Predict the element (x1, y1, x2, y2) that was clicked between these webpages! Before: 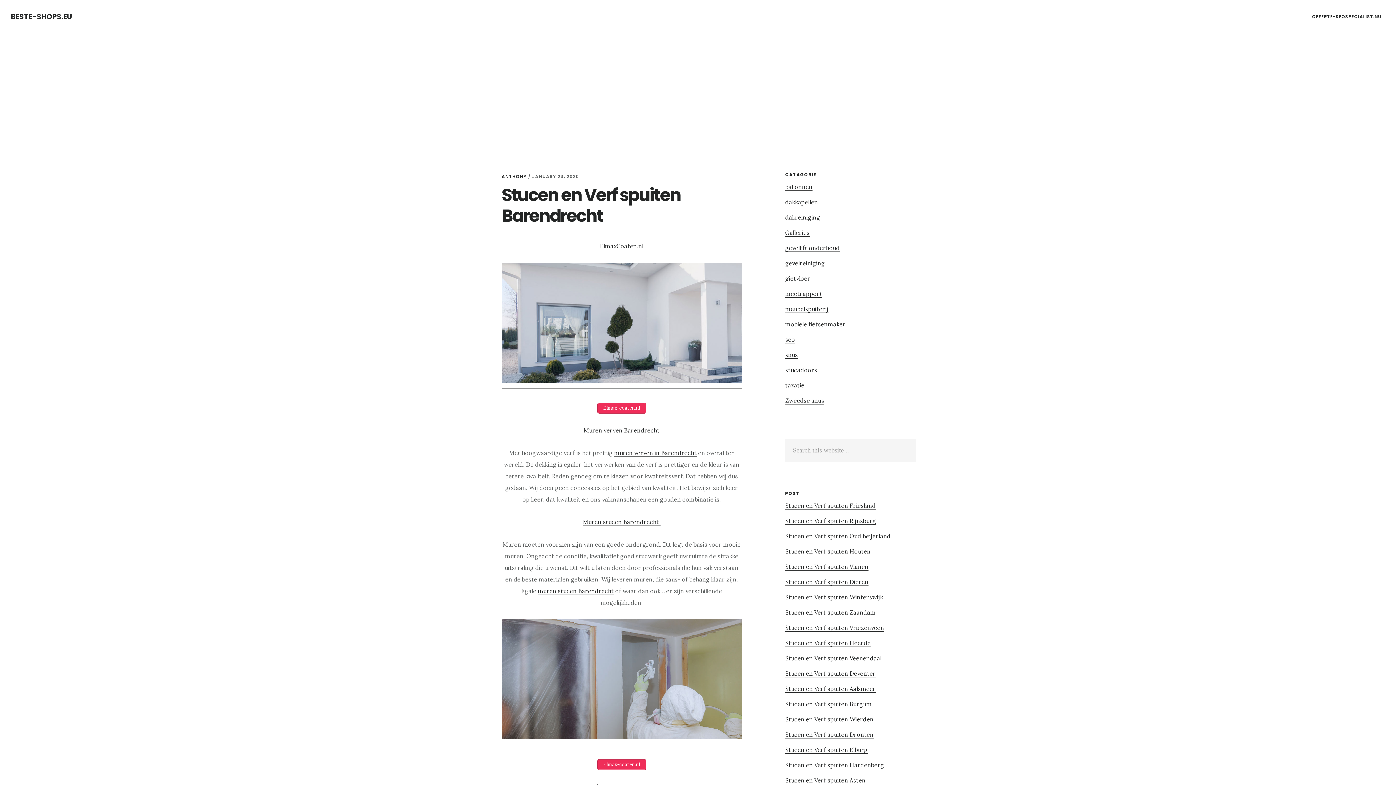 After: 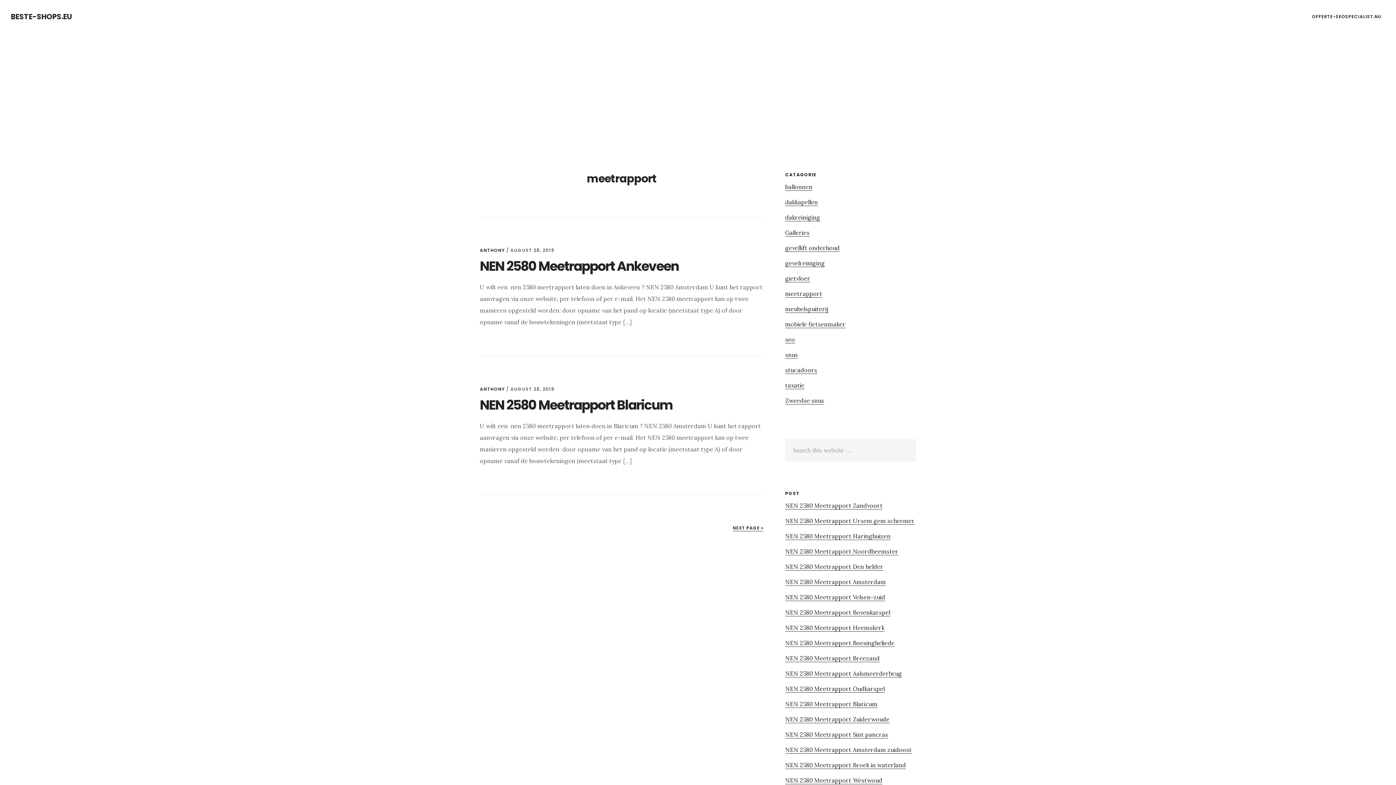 Action: bbox: (785, 290, 822, 297) label: meetrapport